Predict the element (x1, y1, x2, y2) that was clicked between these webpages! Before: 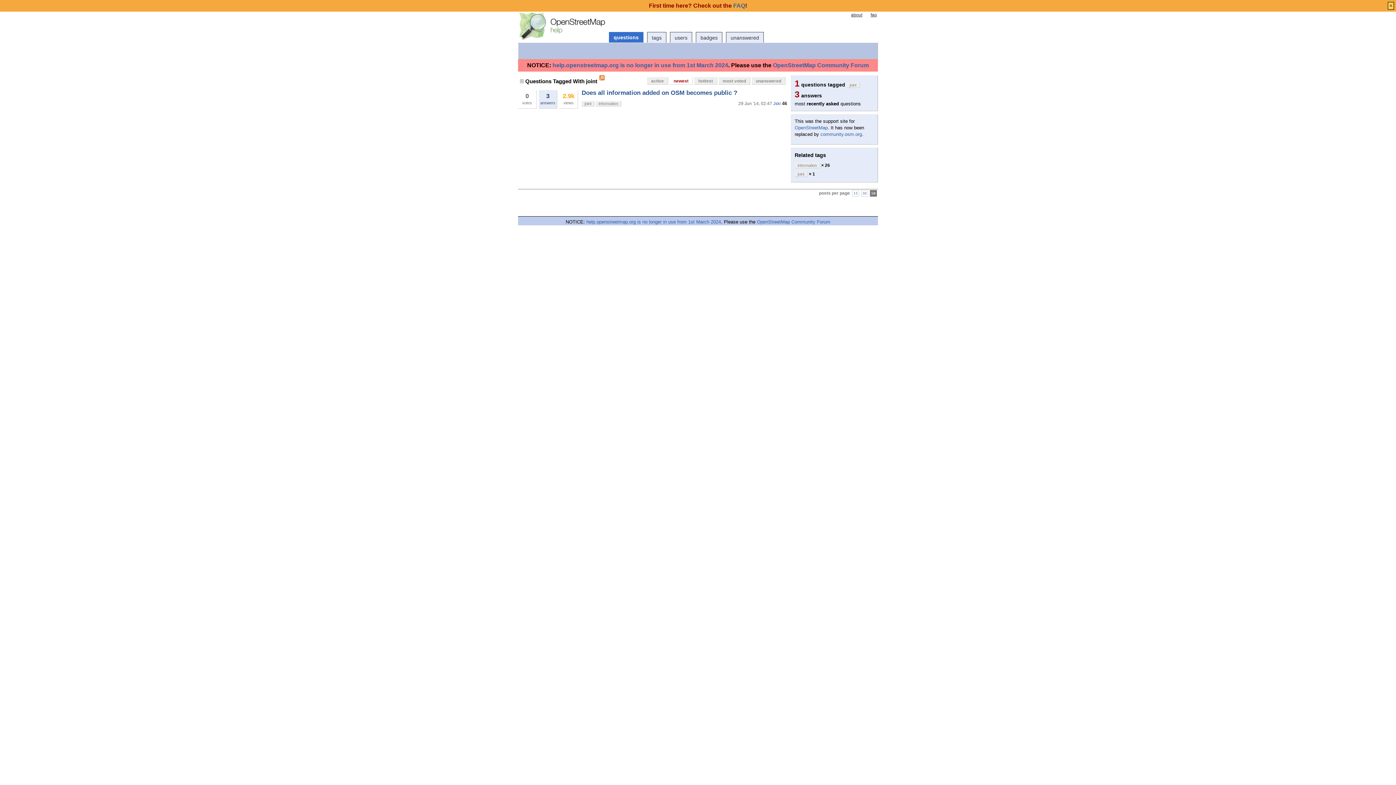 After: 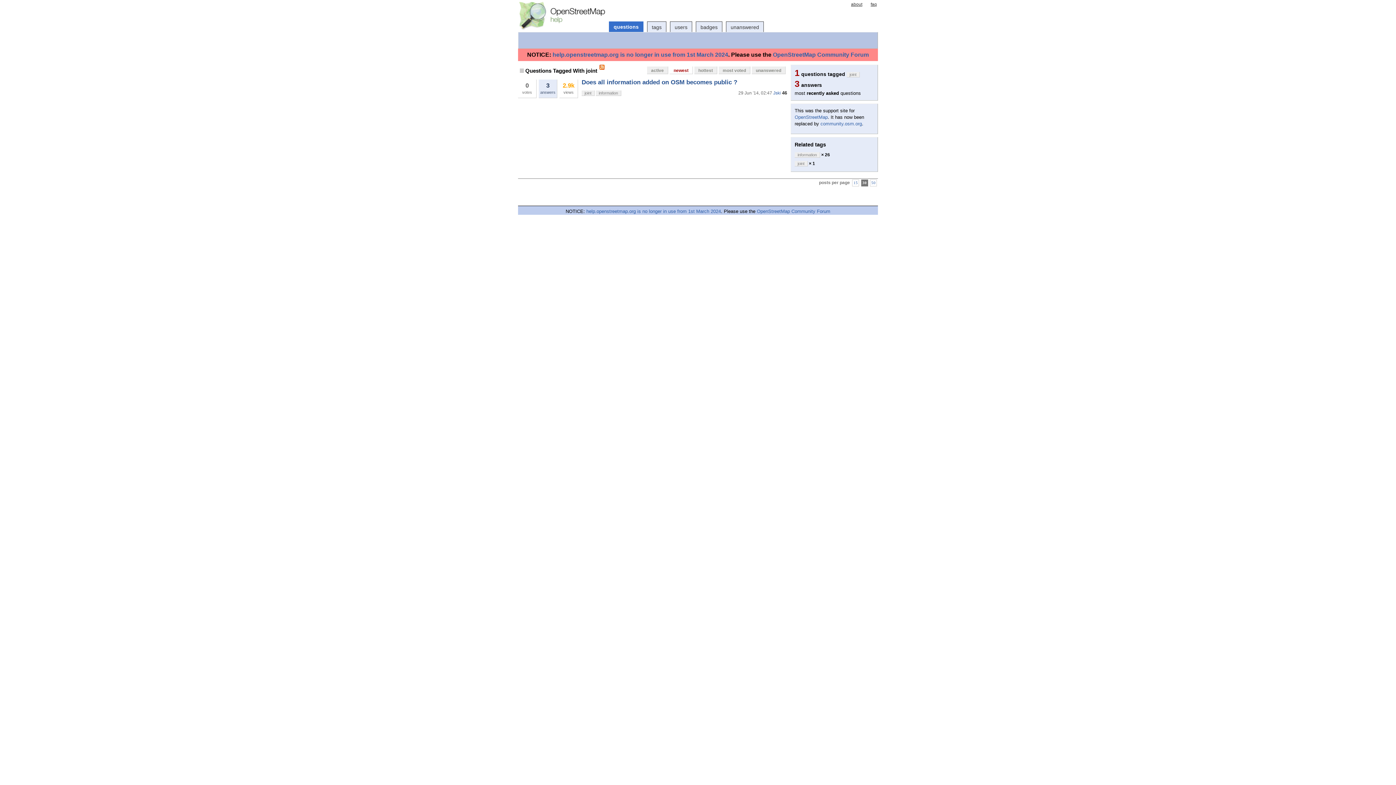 Action: bbox: (862, 191, 867, 195) label: 30